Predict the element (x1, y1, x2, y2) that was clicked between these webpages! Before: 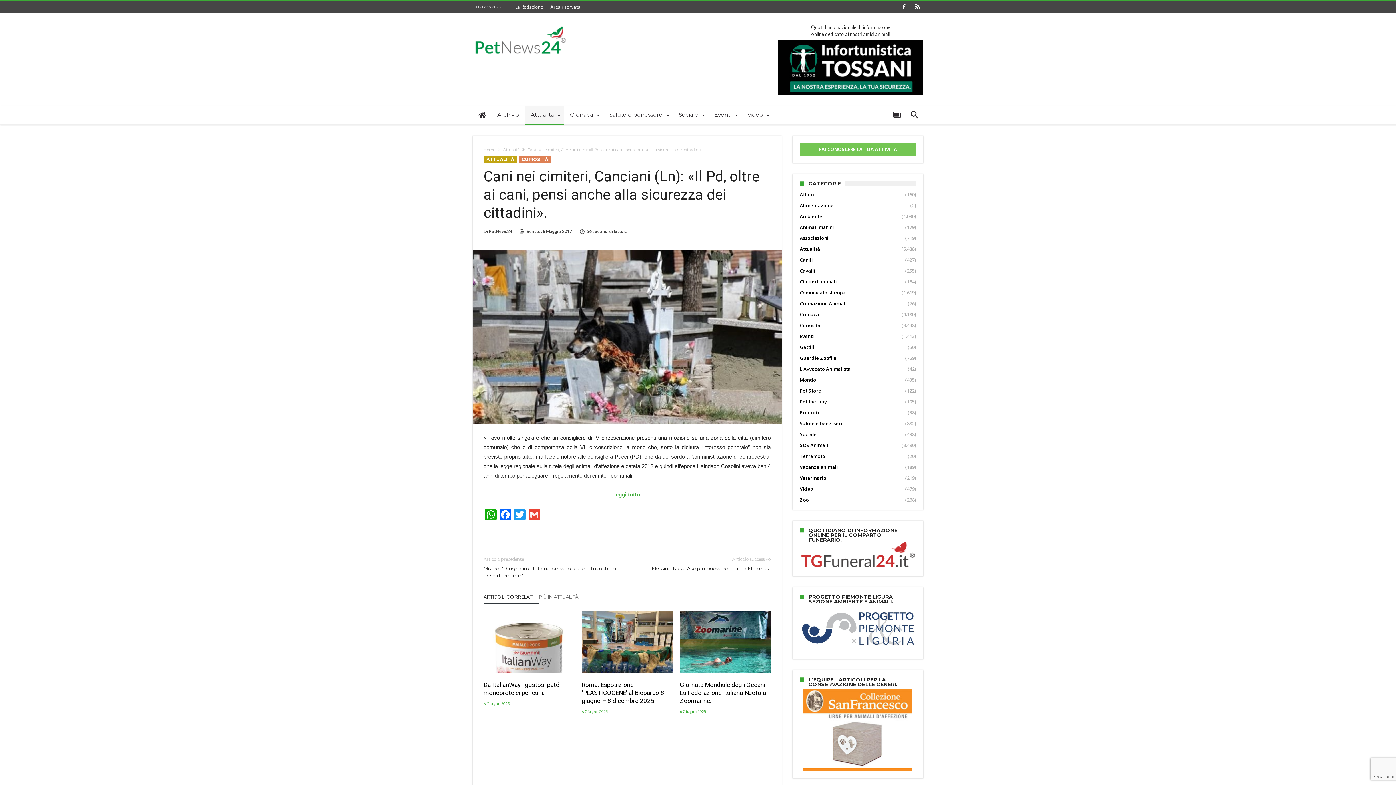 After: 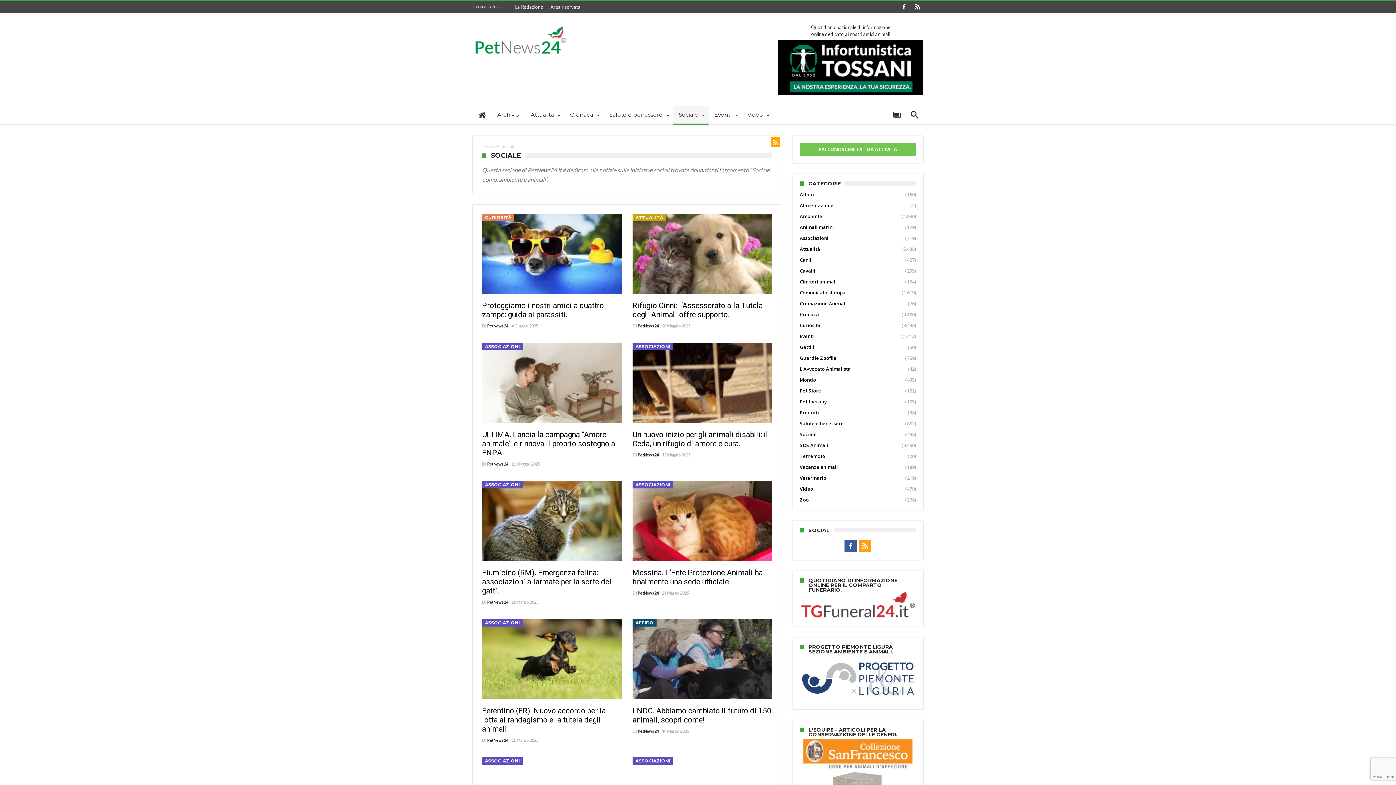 Action: label: Sociale bbox: (673, 106, 708, 123)